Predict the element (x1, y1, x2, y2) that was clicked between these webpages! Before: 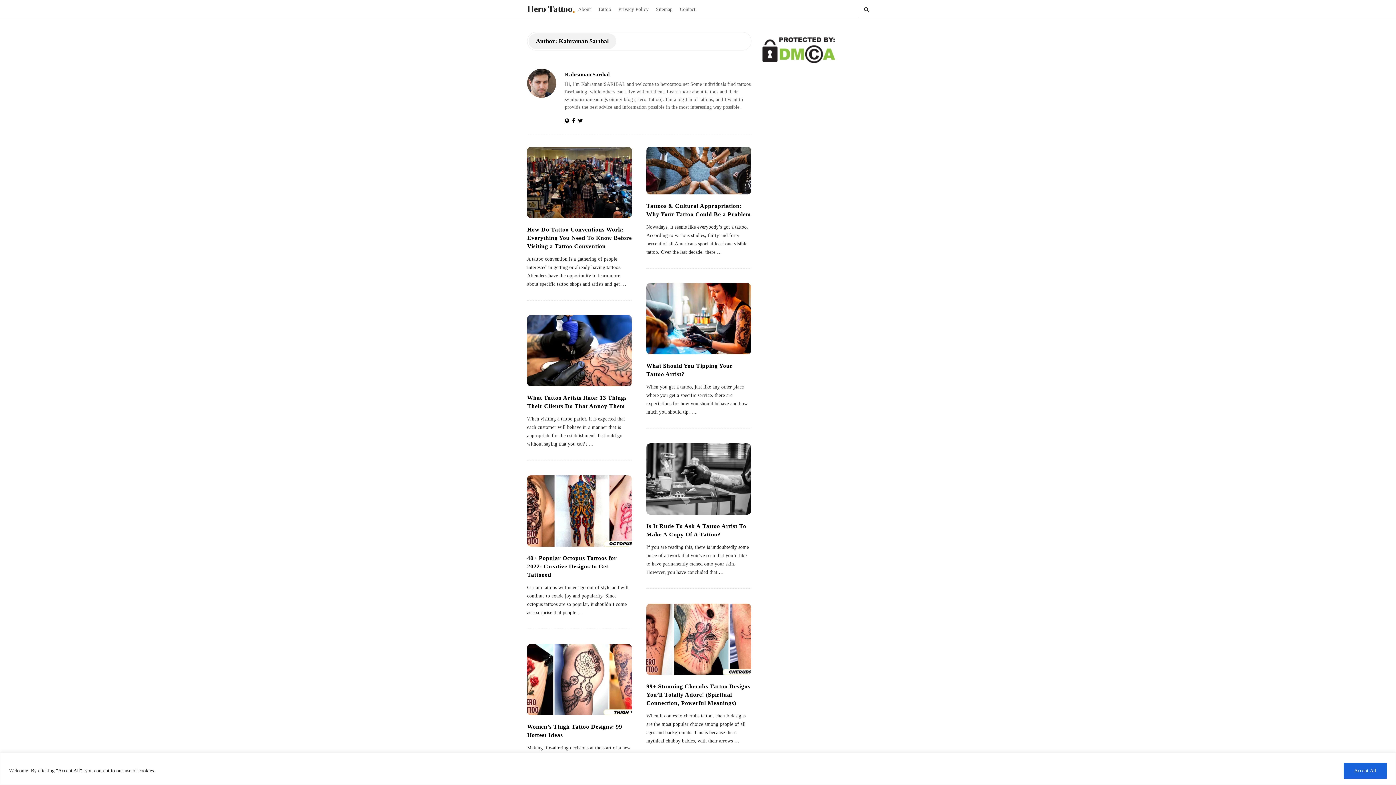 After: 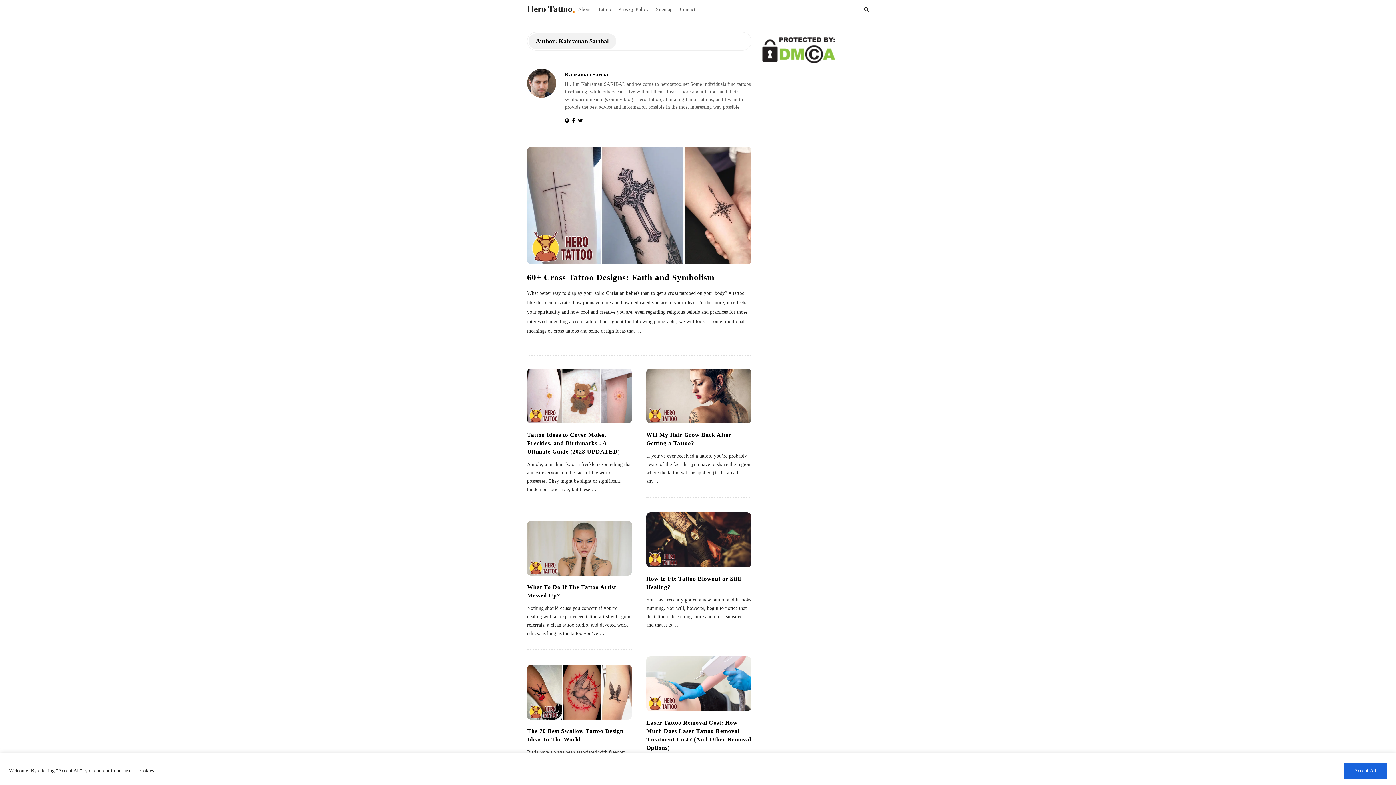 Action: bbox: (527, 79, 556, 85)